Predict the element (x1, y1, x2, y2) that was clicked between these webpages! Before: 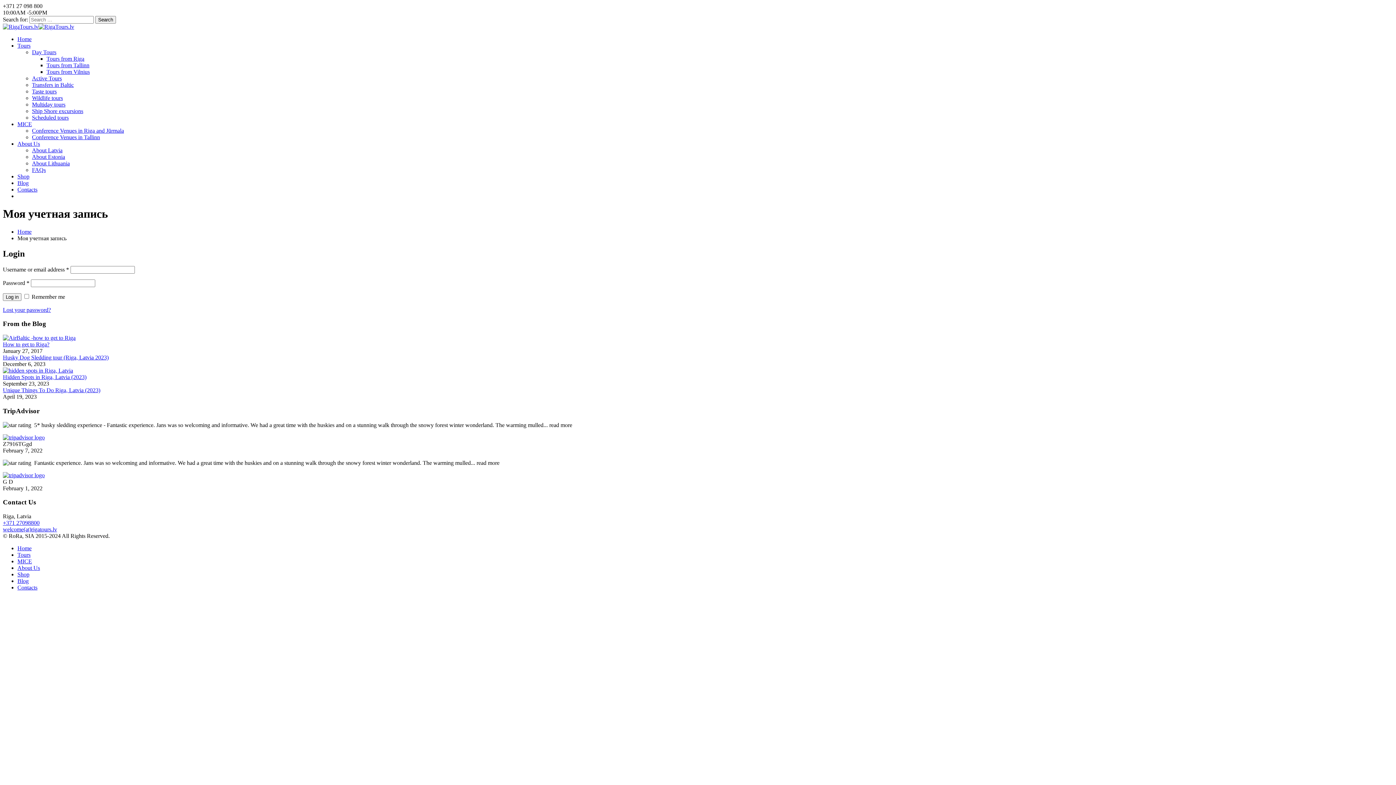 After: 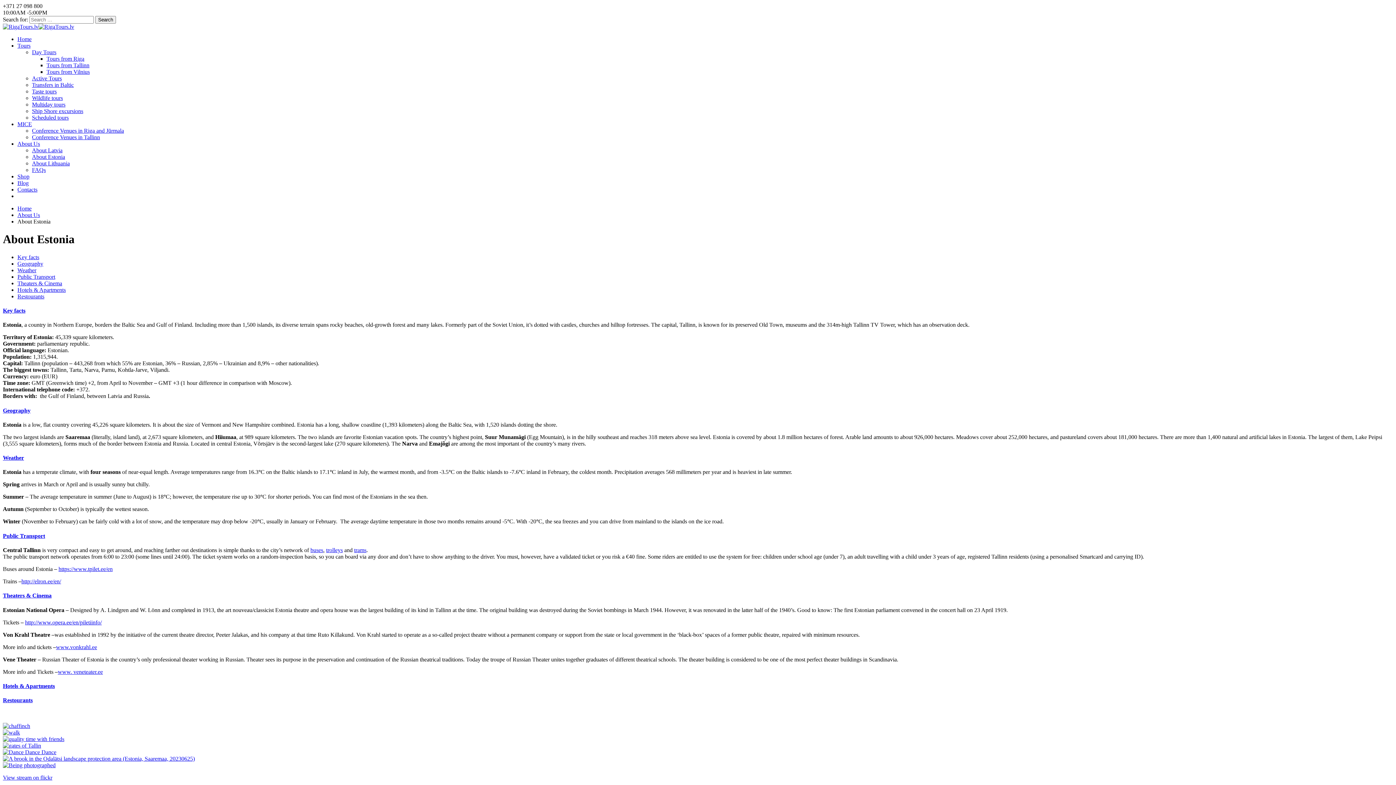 Action: bbox: (32, 153, 65, 160) label: About Estonia